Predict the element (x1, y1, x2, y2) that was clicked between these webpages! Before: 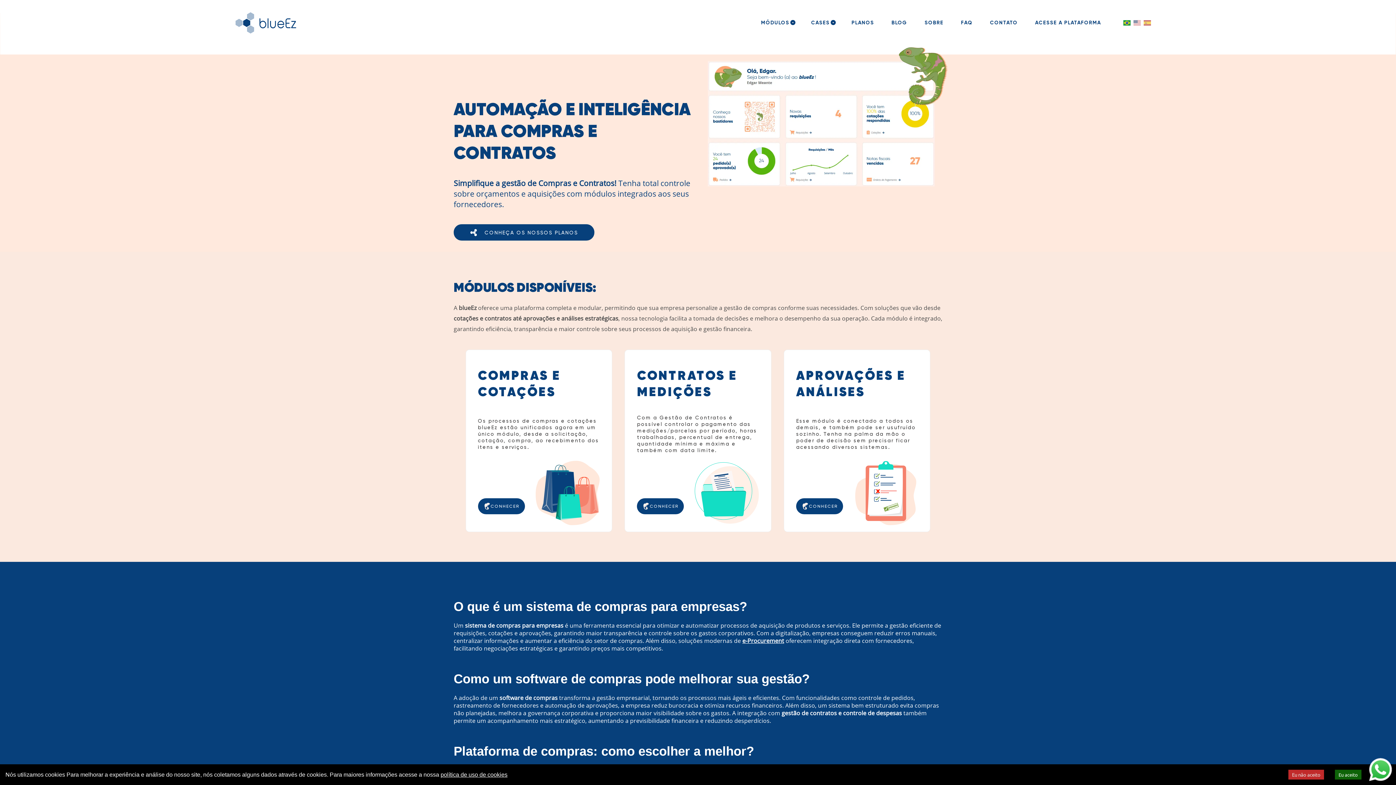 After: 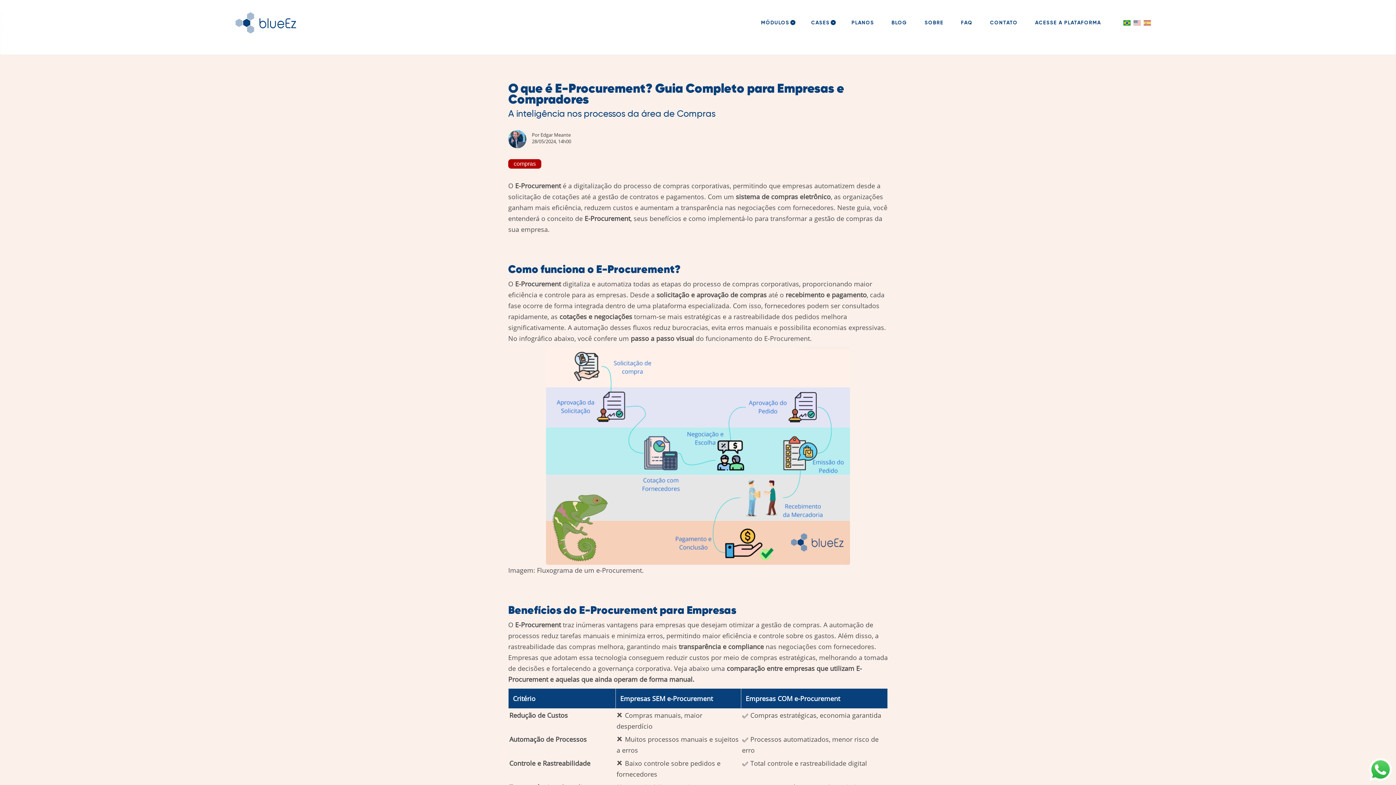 Action: bbox: (742, 637, 784, 645) label: e-Procurement